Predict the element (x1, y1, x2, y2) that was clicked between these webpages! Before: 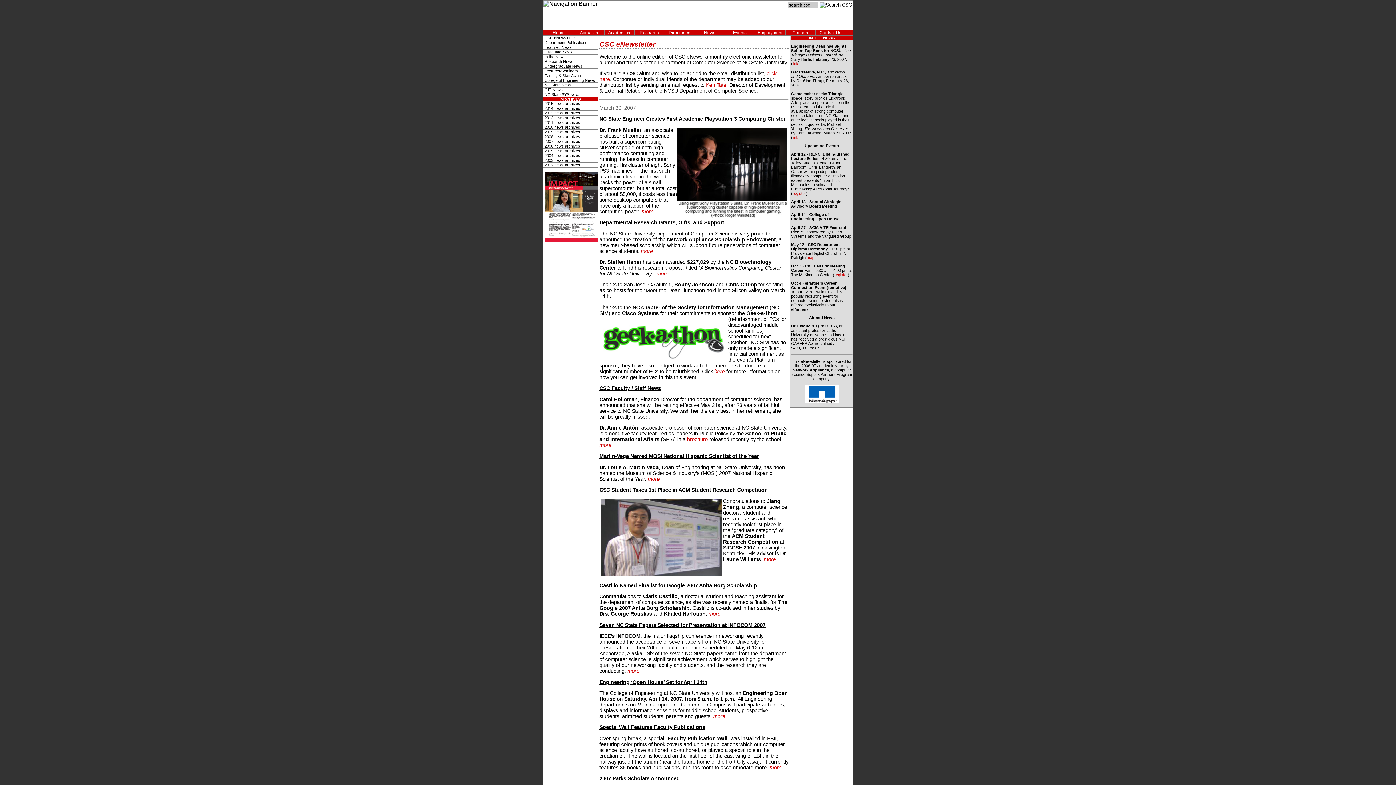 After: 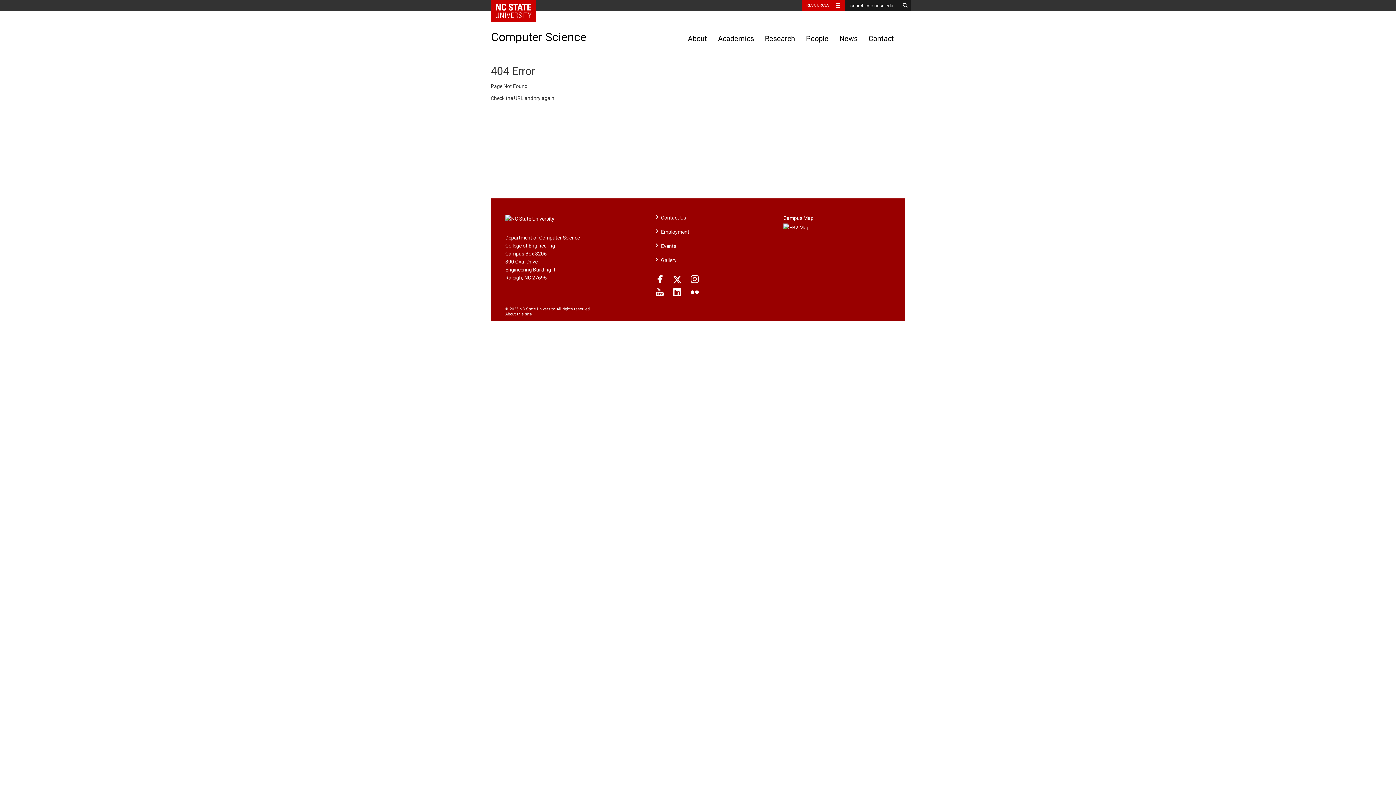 Action: label: 2013 news archives bbox: (543, 110, 597, 115)